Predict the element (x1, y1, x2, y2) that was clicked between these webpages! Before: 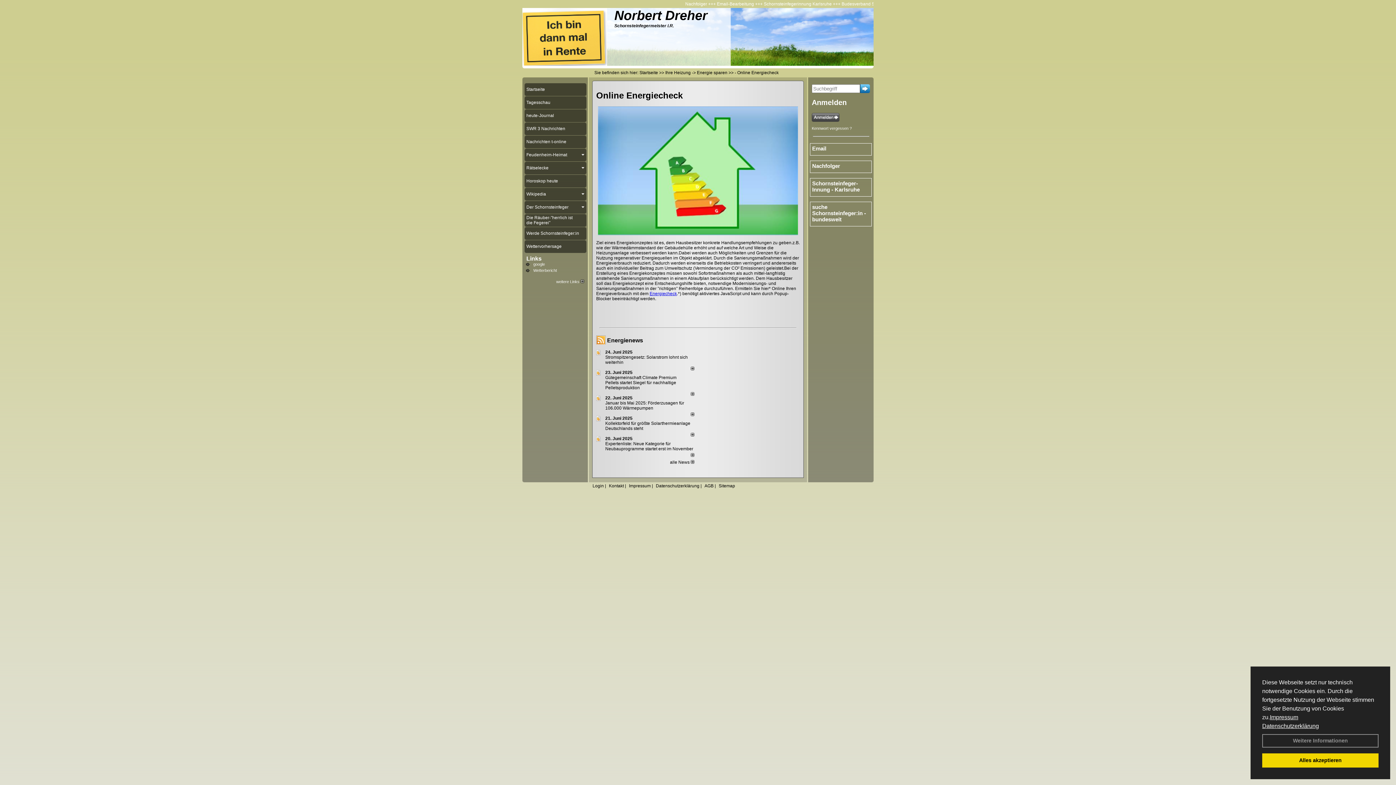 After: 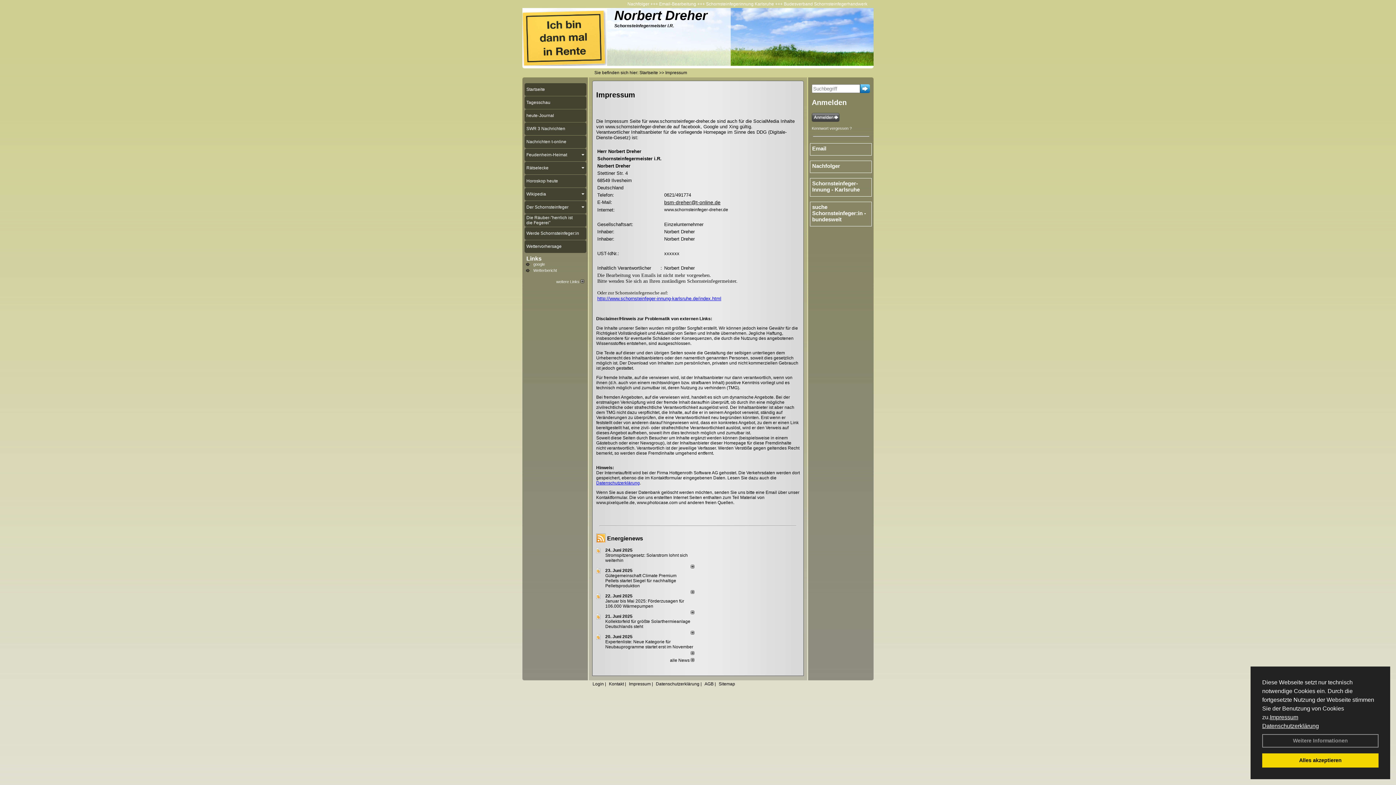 Action: bbox: (627, 482, 650, 488) label: Impressum